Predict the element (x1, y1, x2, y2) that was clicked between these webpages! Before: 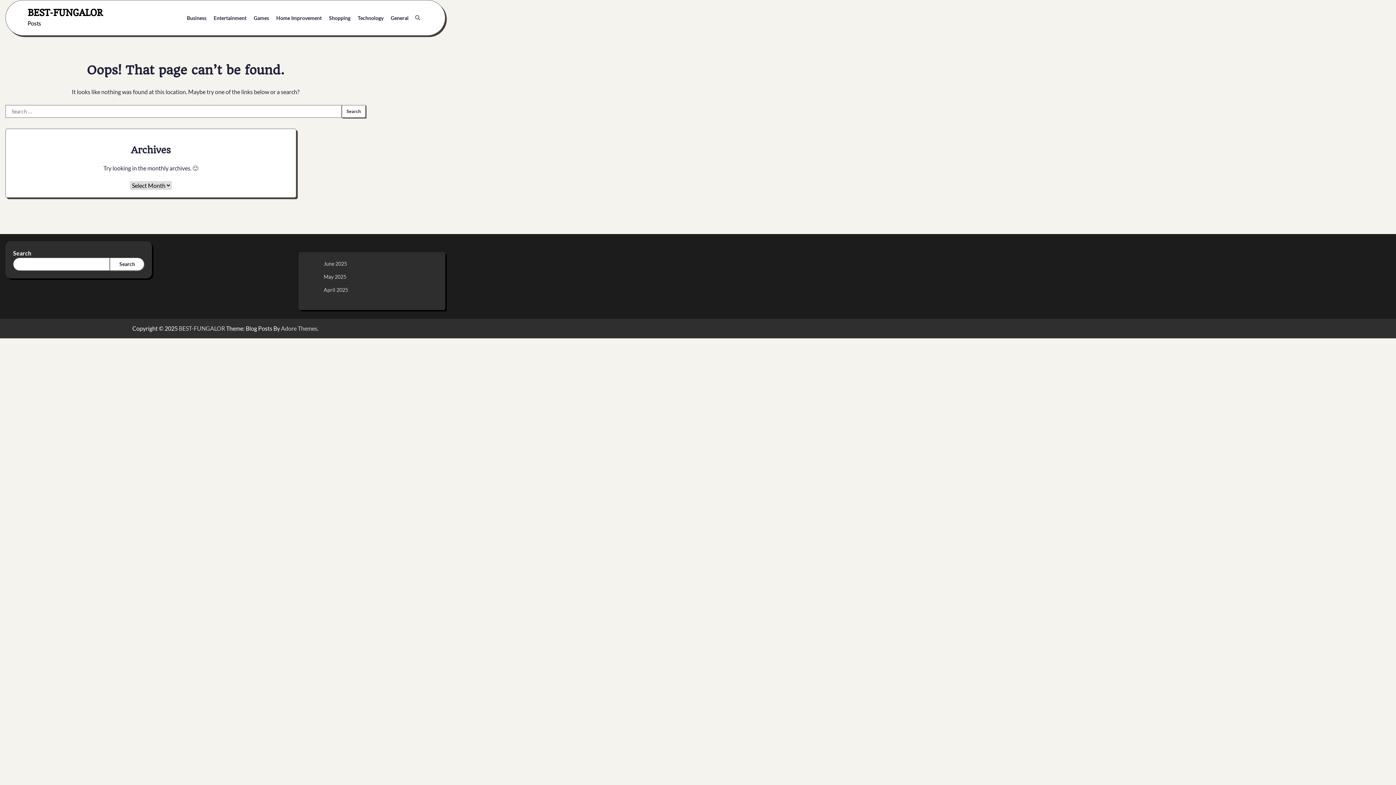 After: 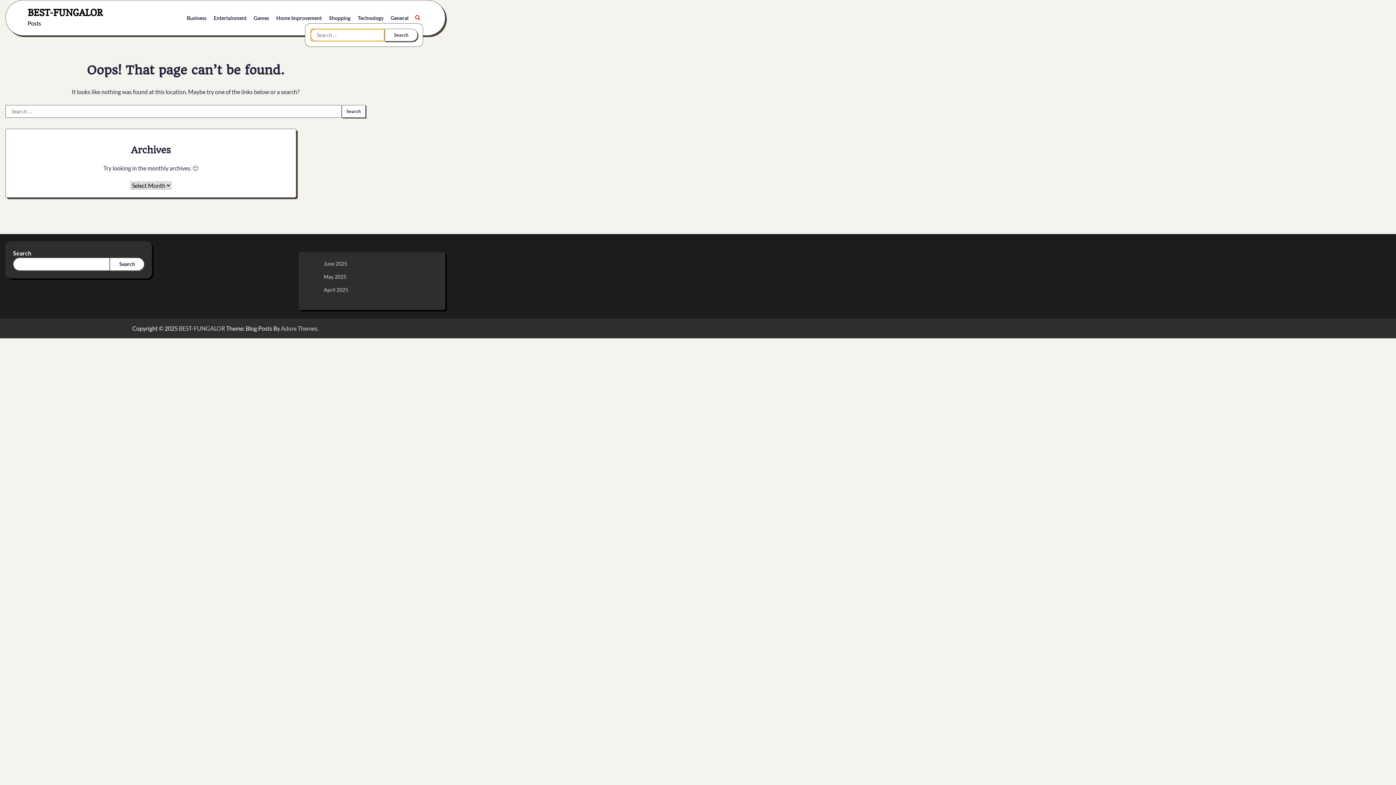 Action: bbox: (412, 12, 423, 23)